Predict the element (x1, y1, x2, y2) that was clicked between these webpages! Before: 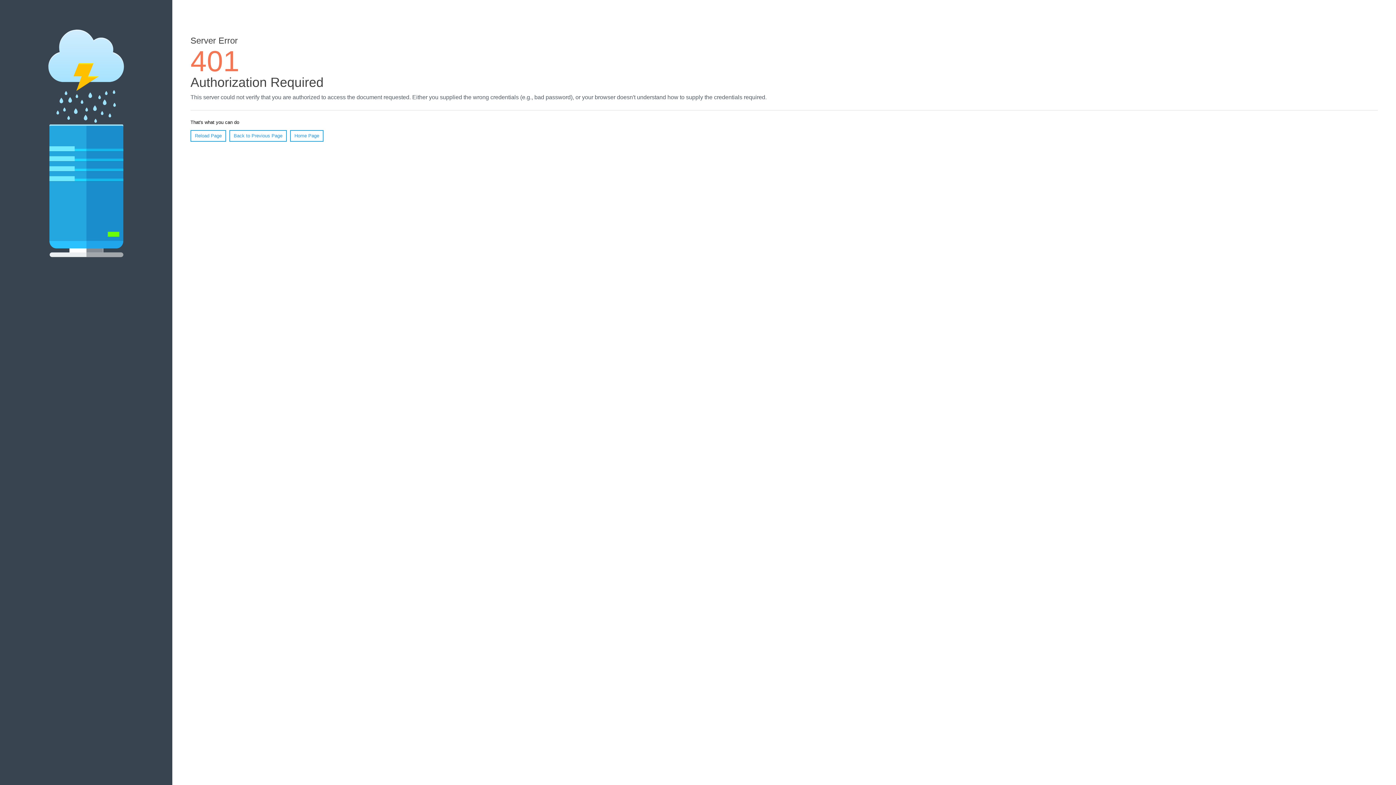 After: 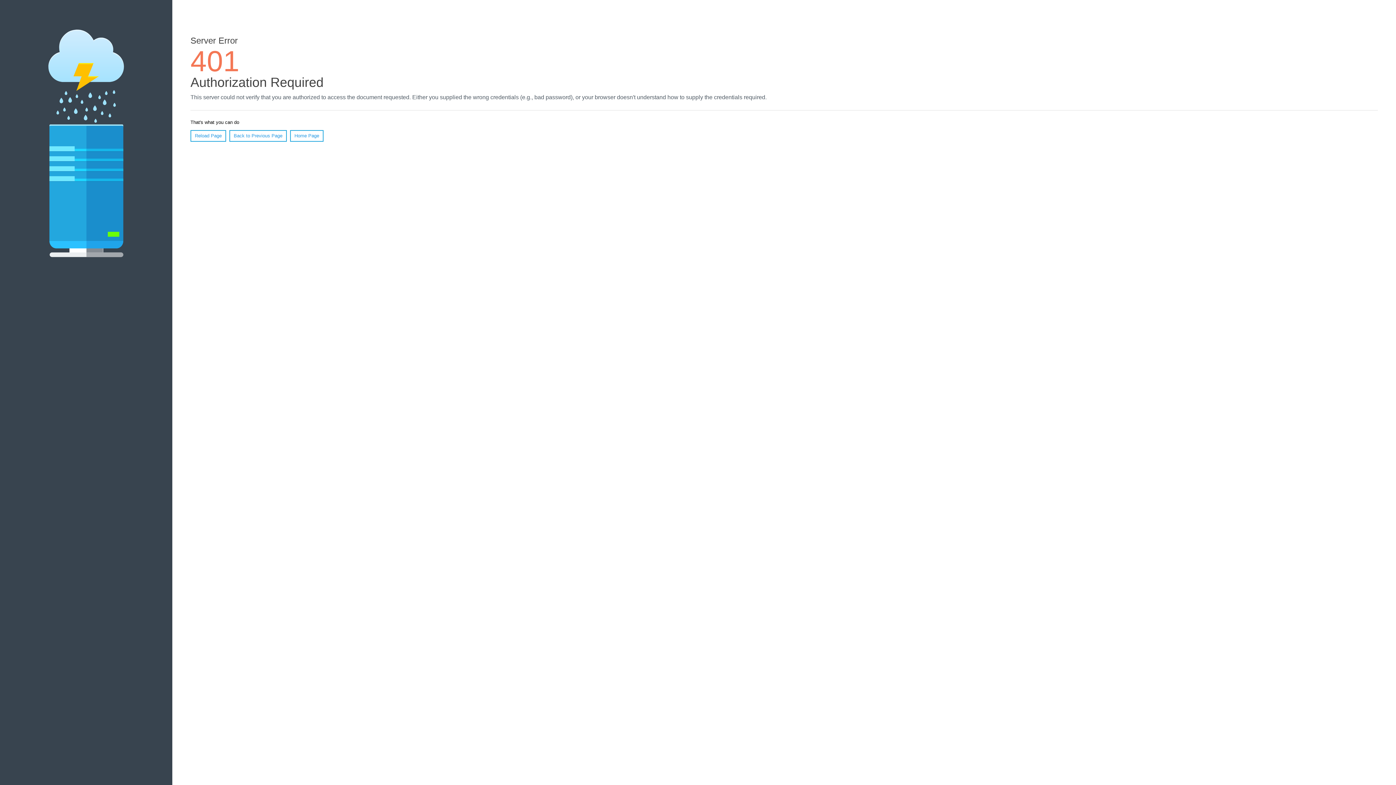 Action: bbox: (290, 130, 323, 141) label: Home Page